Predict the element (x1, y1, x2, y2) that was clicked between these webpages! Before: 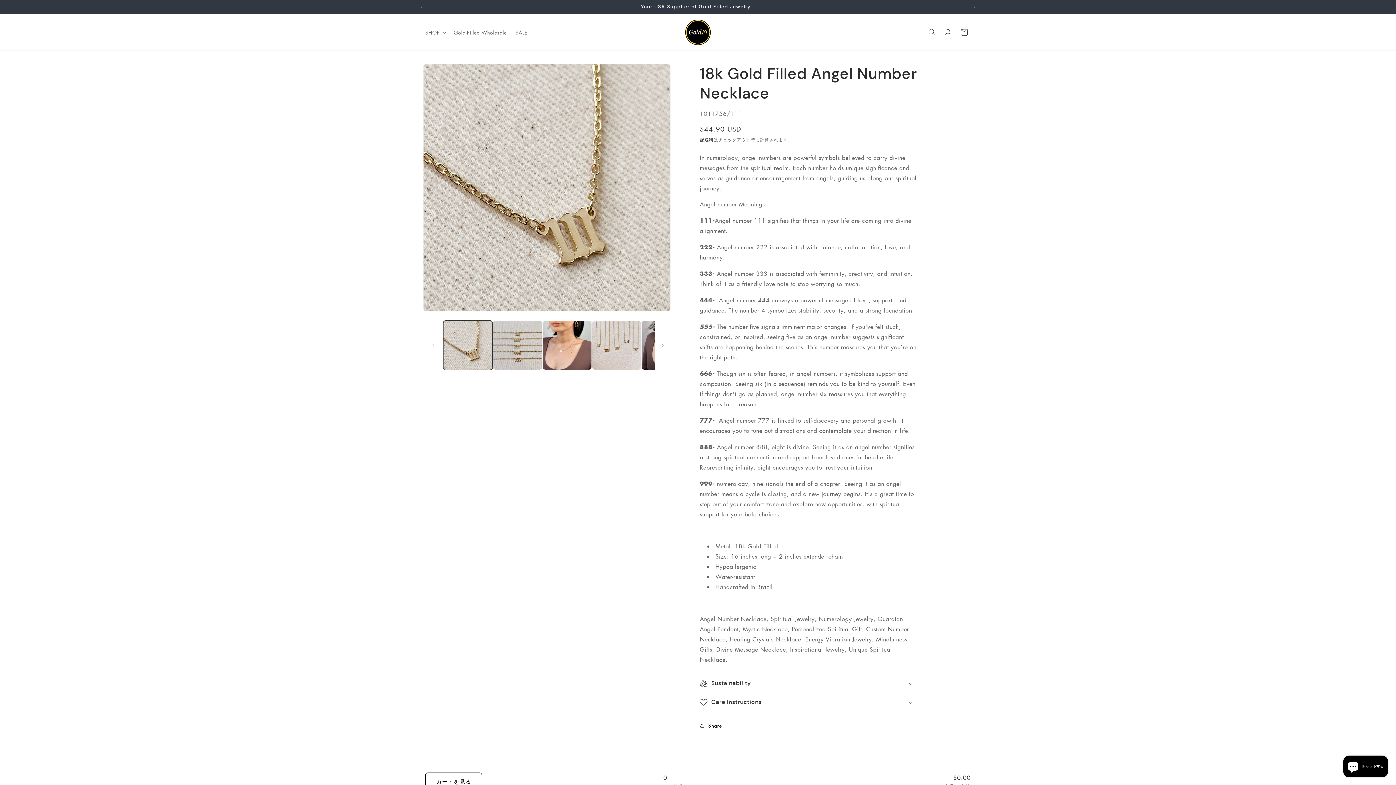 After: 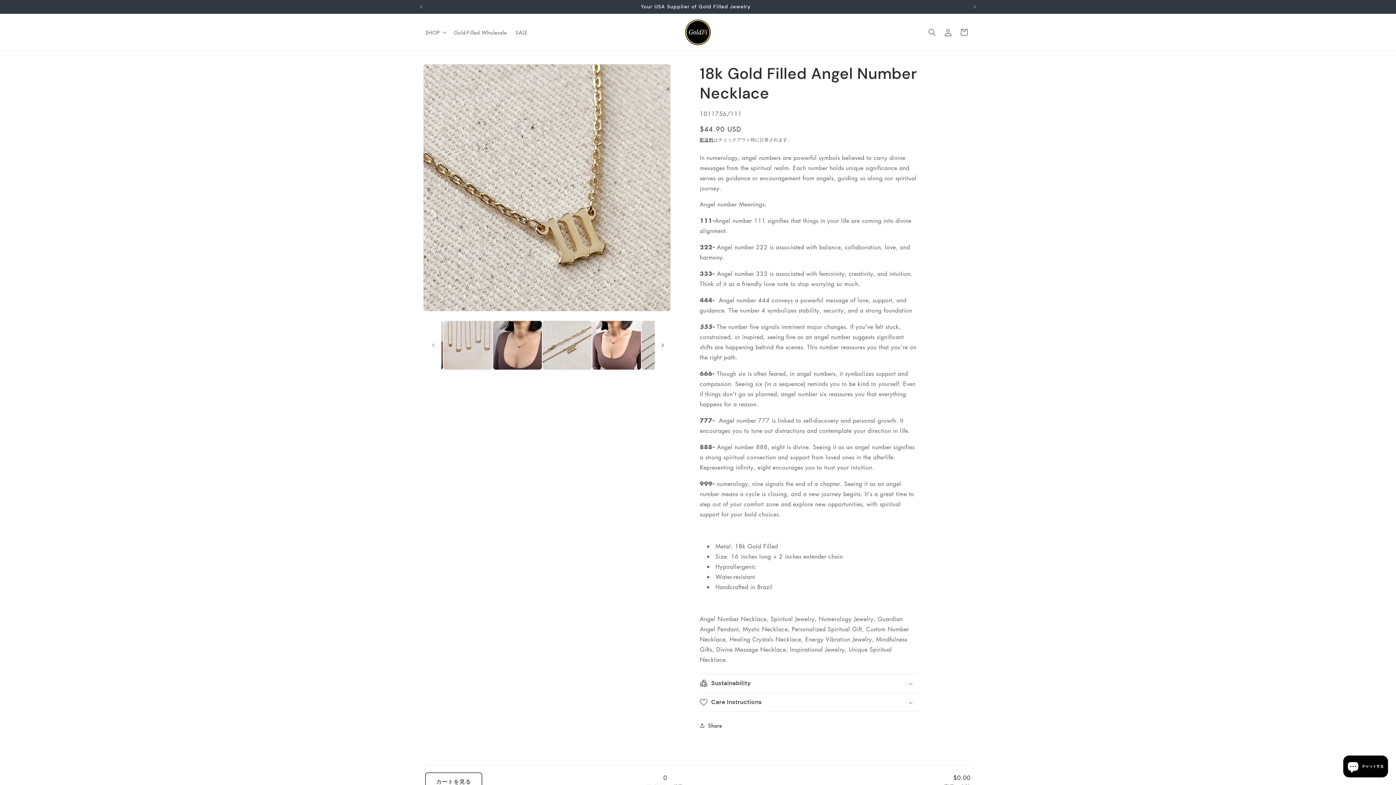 Action: label: 右にスライド bbox: (654, 337, 670, 353)